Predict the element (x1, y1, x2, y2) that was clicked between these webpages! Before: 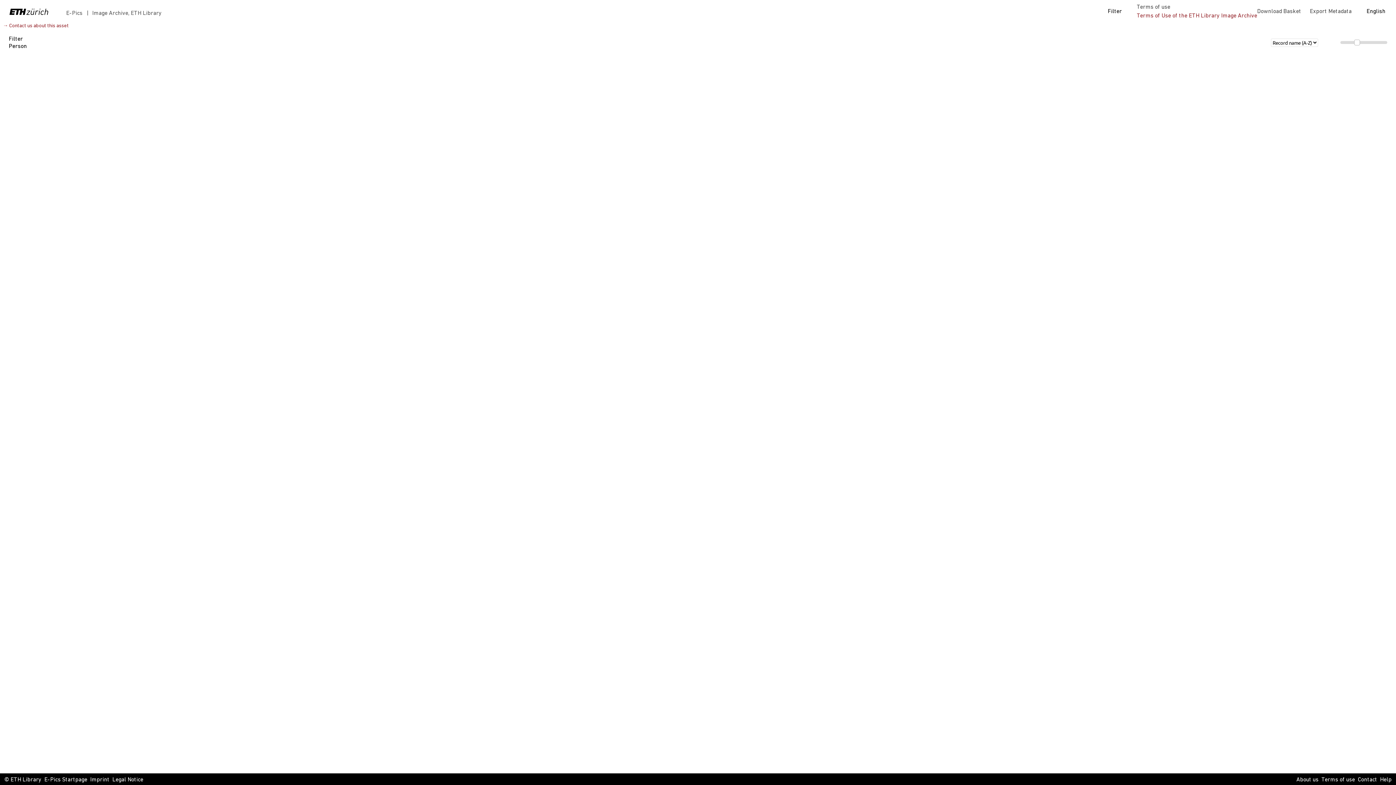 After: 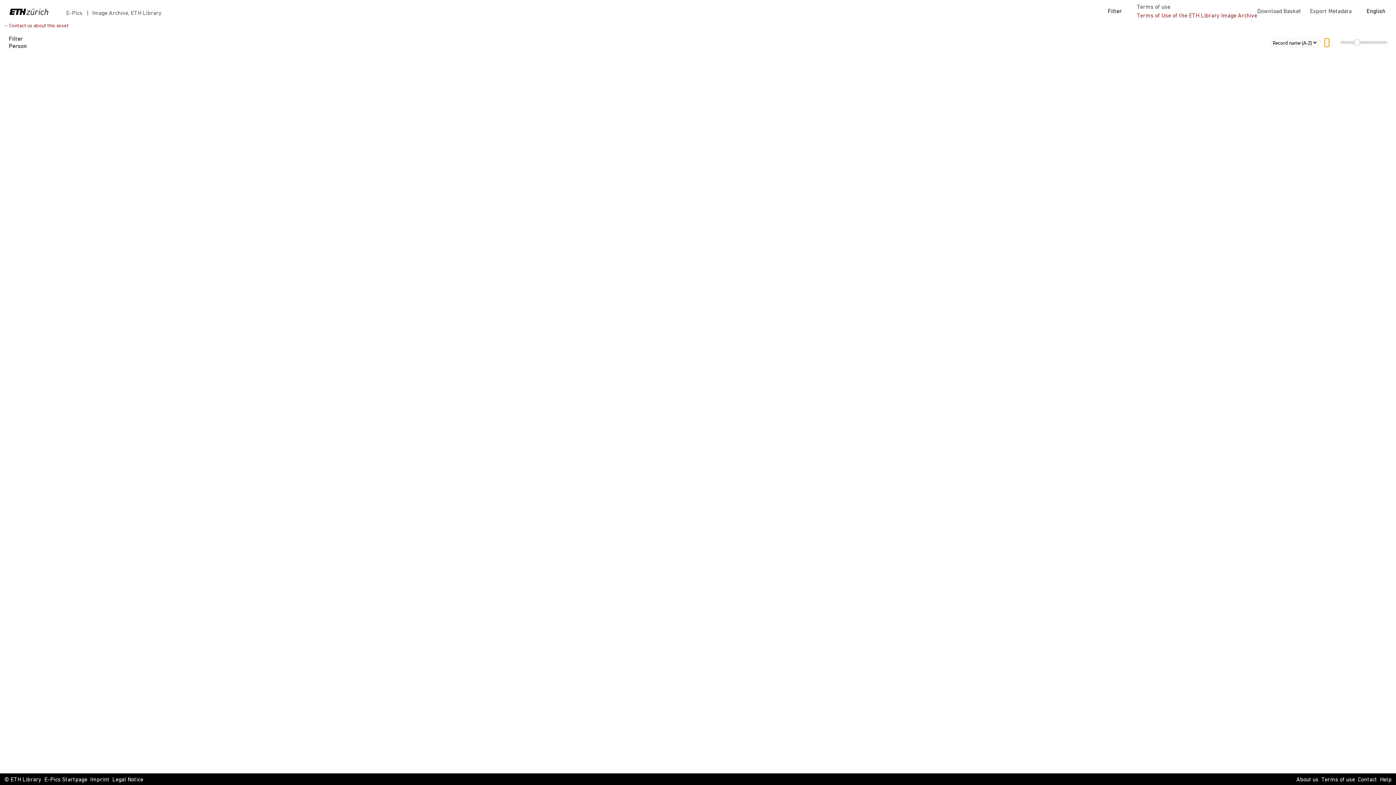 Action: bbox: (1325, 38, 1329, 46)